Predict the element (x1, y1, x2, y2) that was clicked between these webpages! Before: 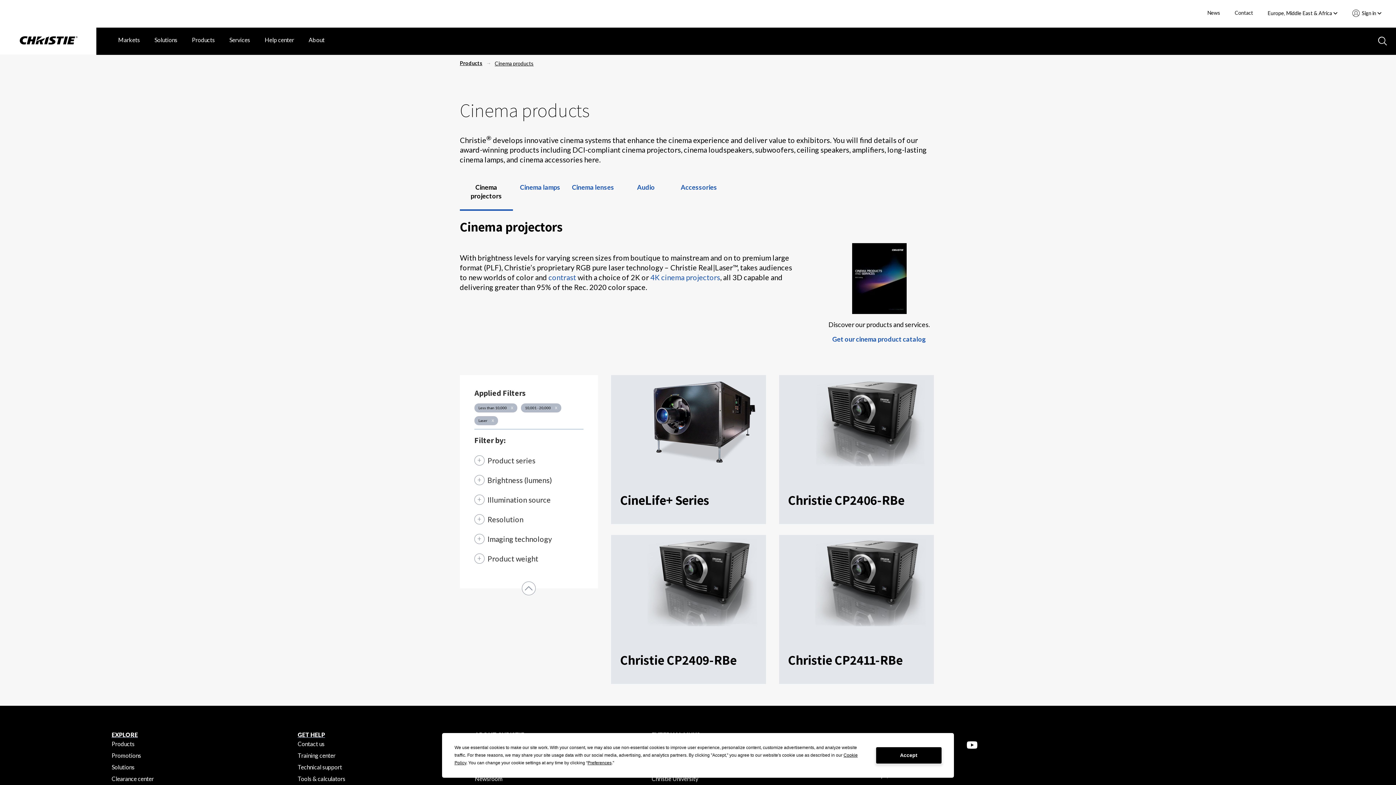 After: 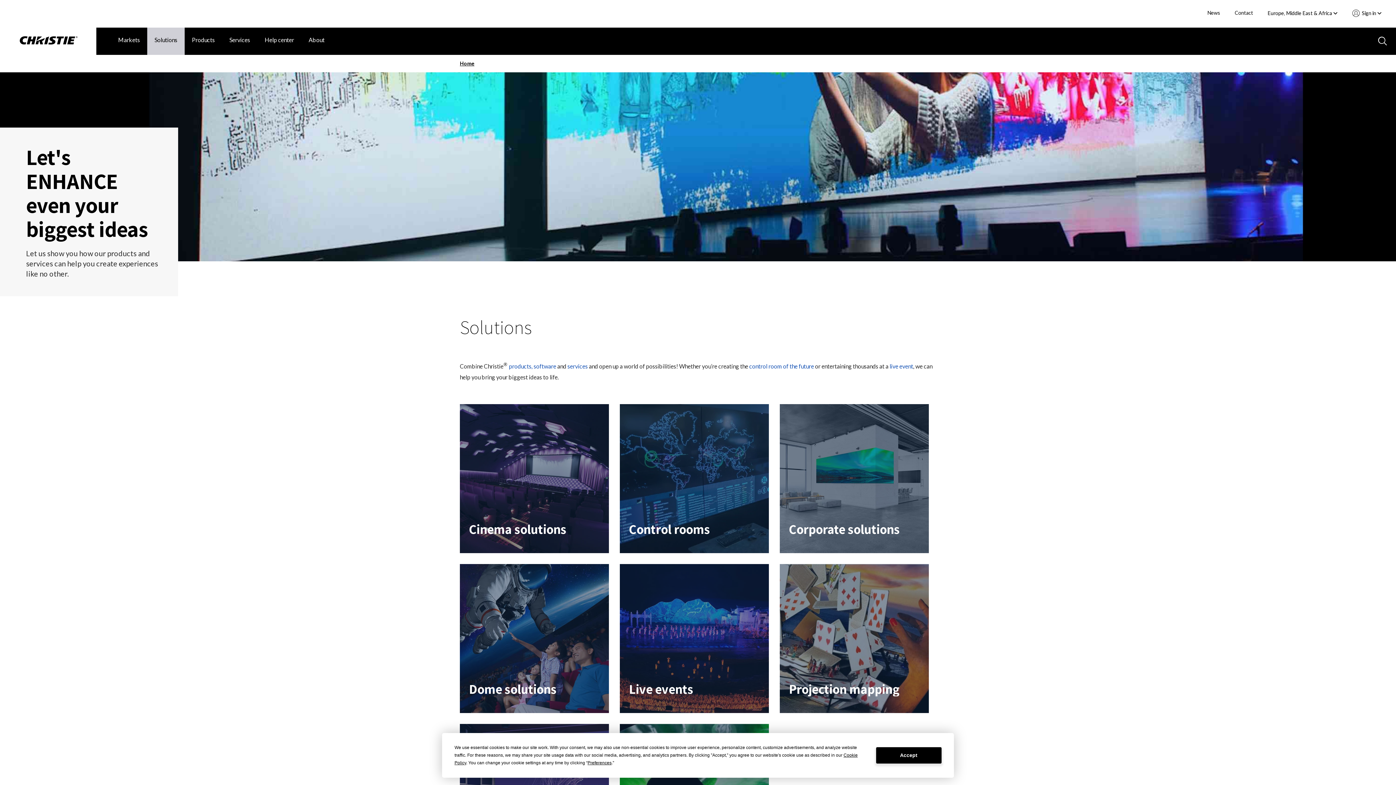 Action: label: Solutions bbox: (111, 763, 134, 770)